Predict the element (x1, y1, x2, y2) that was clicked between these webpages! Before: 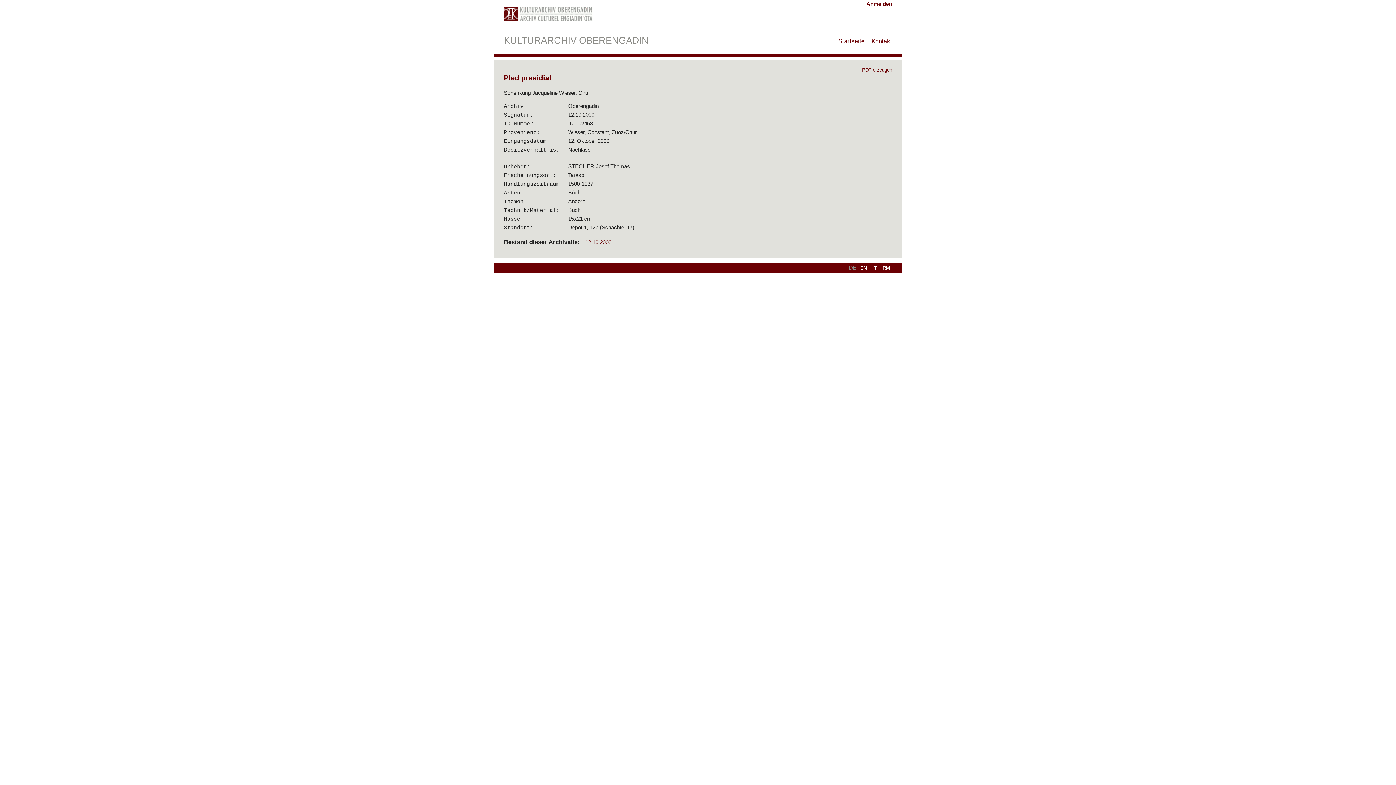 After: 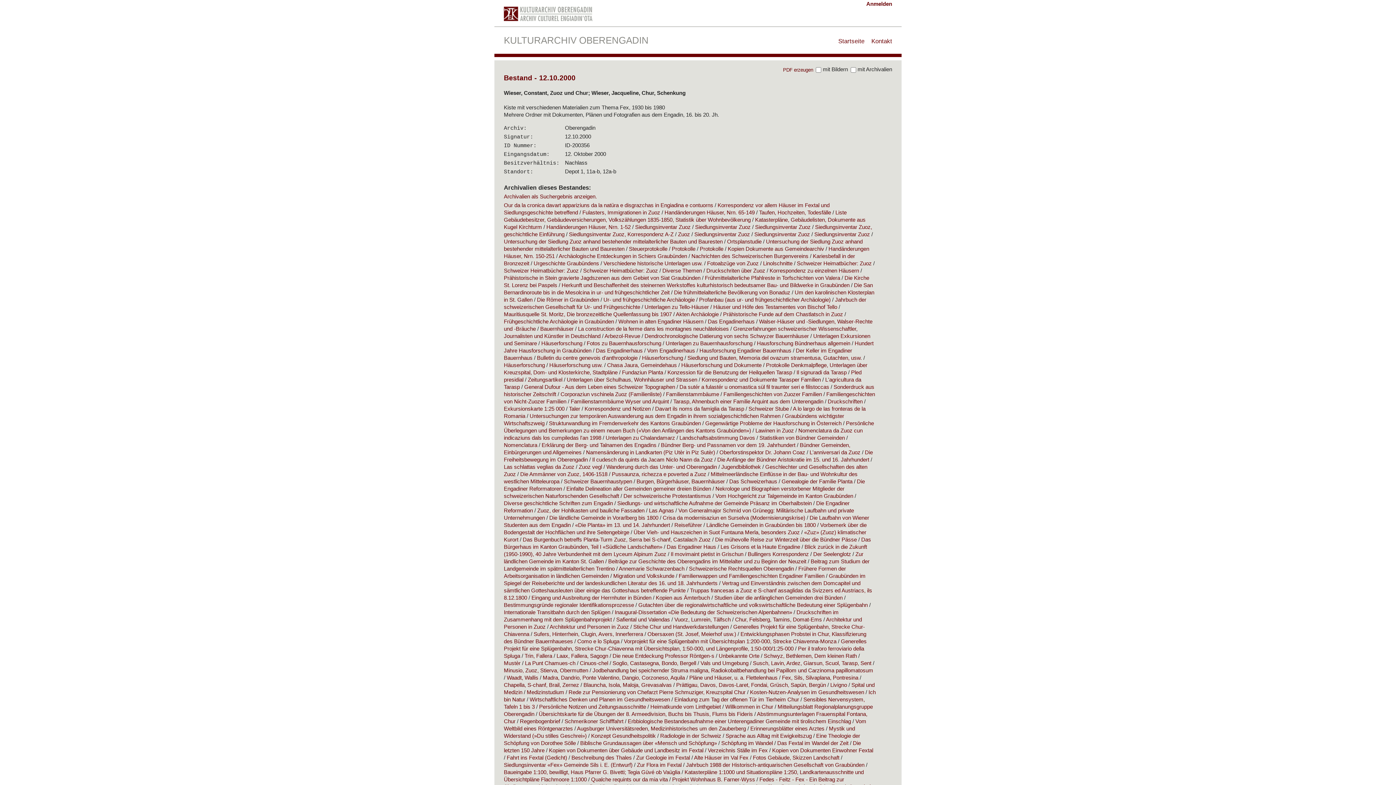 Action: label: 12.10.2000 bbox: (585, 239, 611, 245)